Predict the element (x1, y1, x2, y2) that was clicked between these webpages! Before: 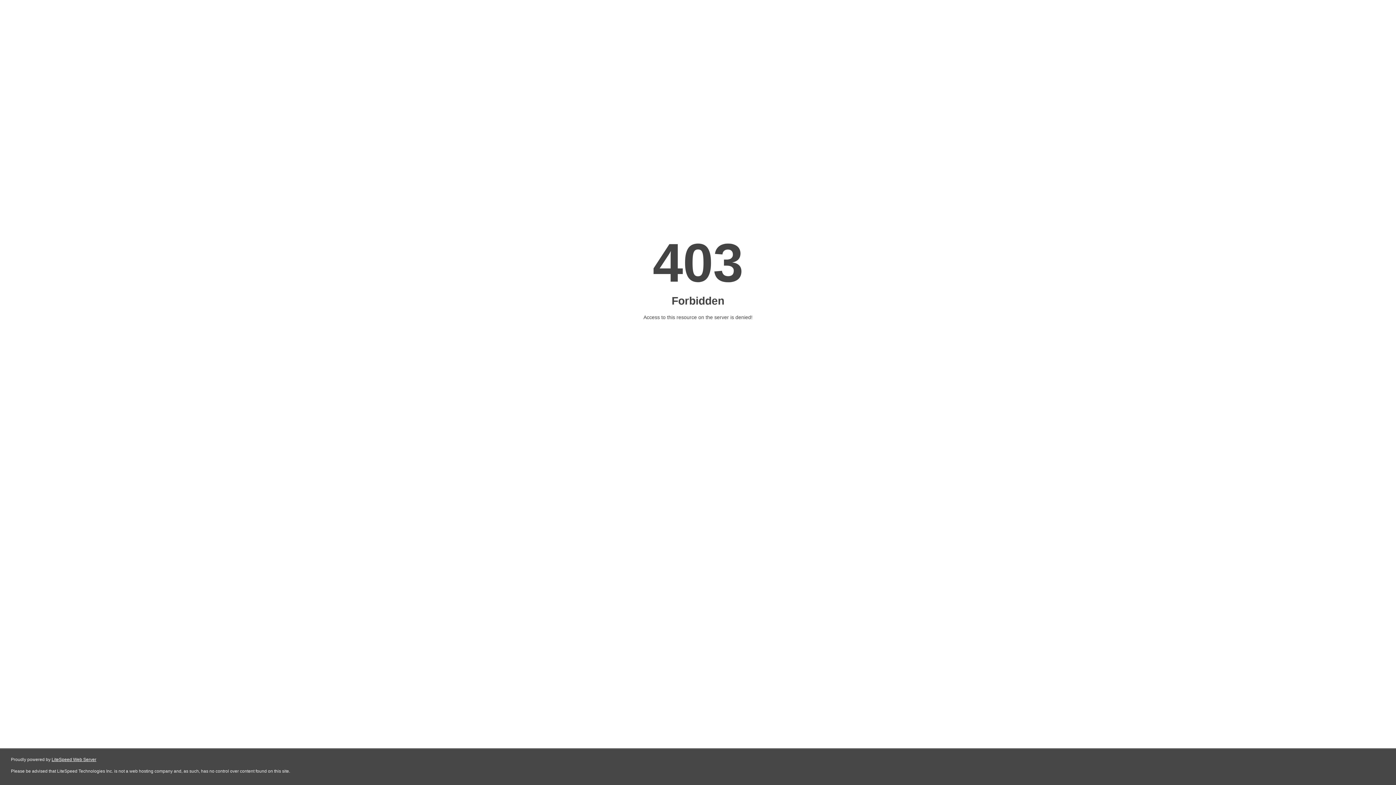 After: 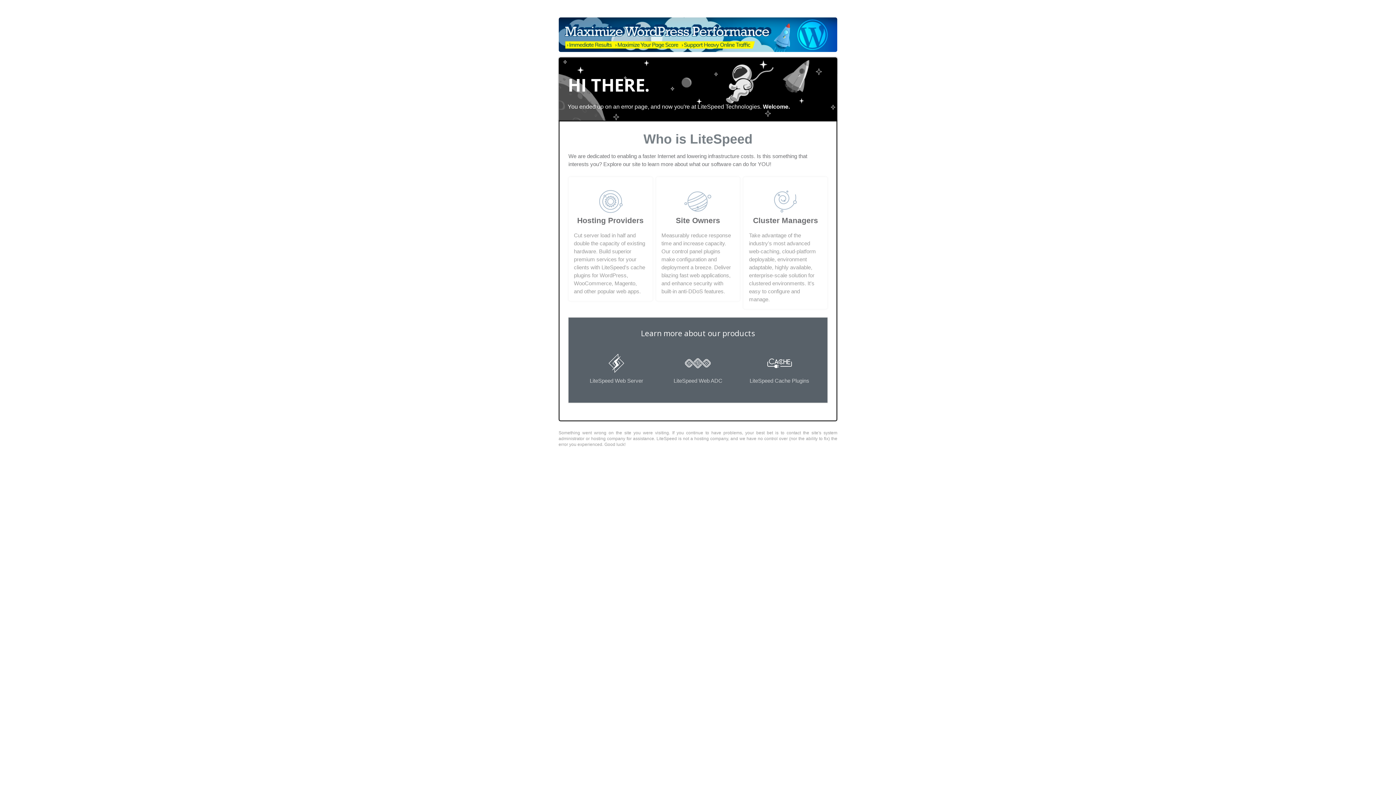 Action: label: LiteSpeed Web Server bbox: (51, 757, 96, 762)